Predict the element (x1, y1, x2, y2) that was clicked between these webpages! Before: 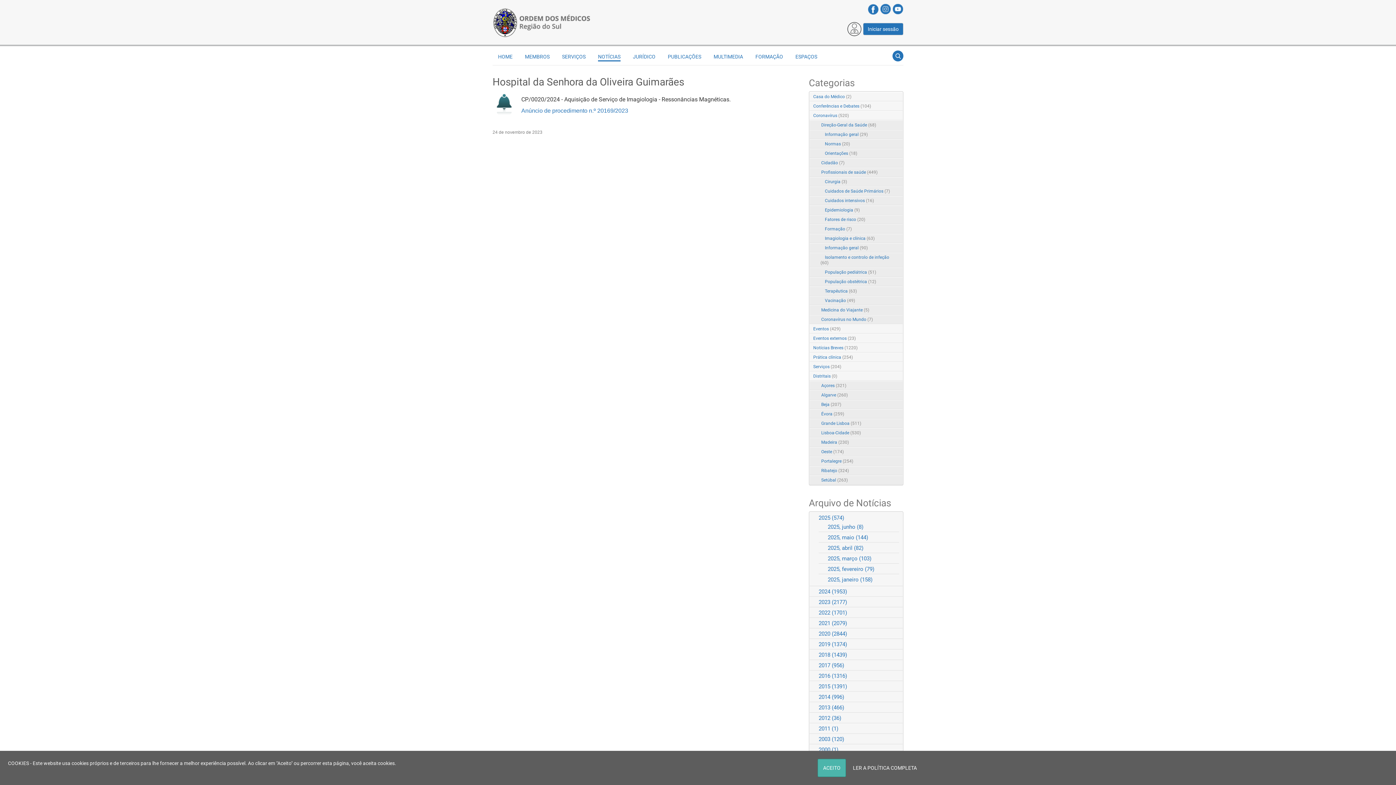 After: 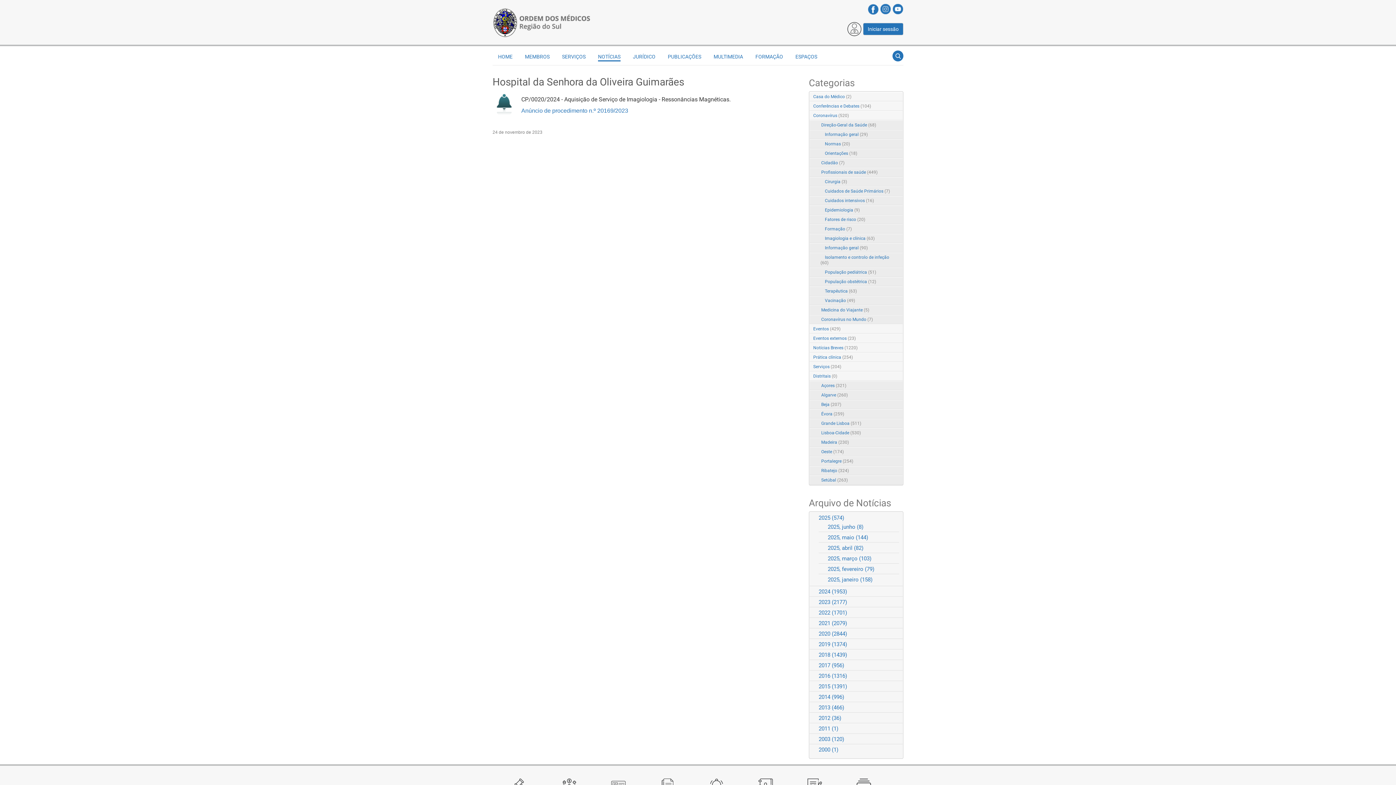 Action: label: ACEITO bbox: (817, 759, 846, 777)